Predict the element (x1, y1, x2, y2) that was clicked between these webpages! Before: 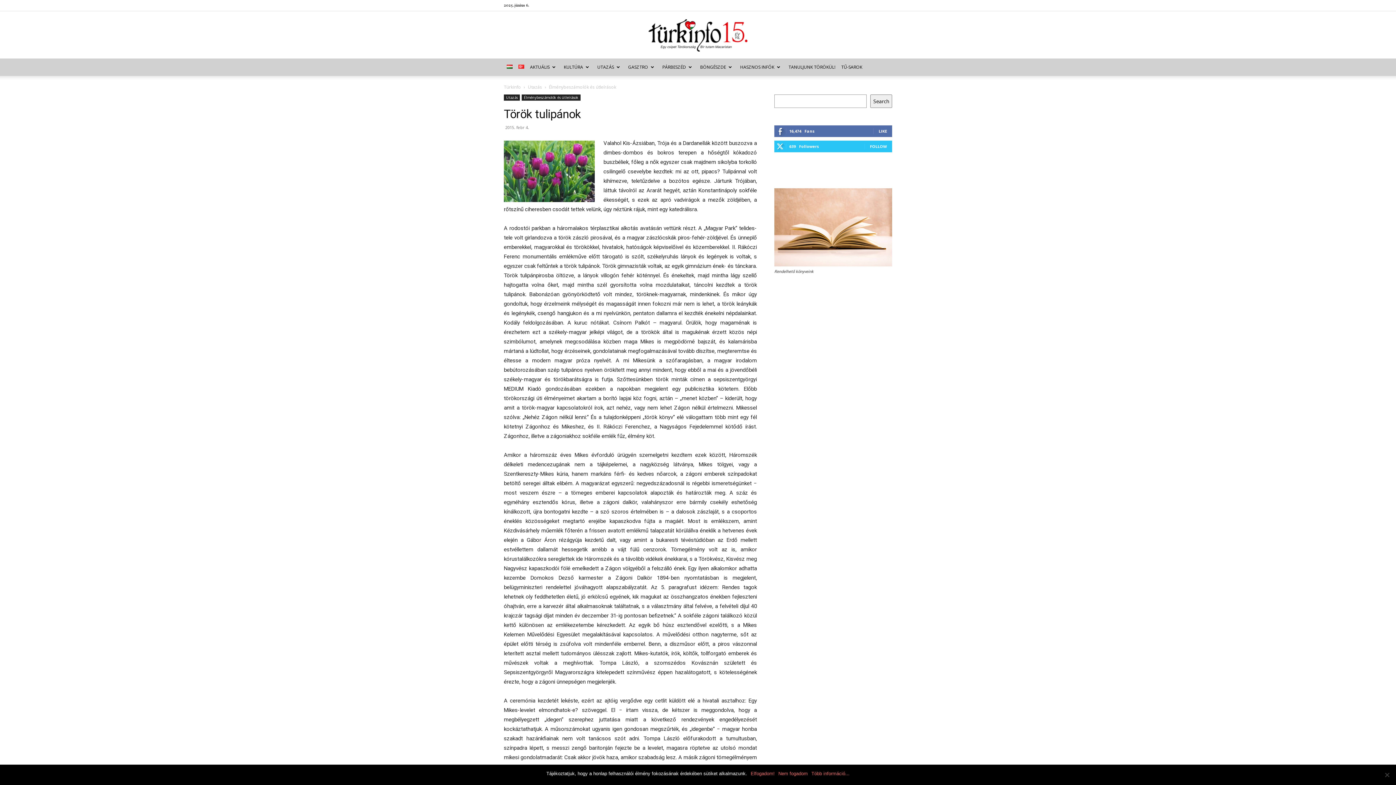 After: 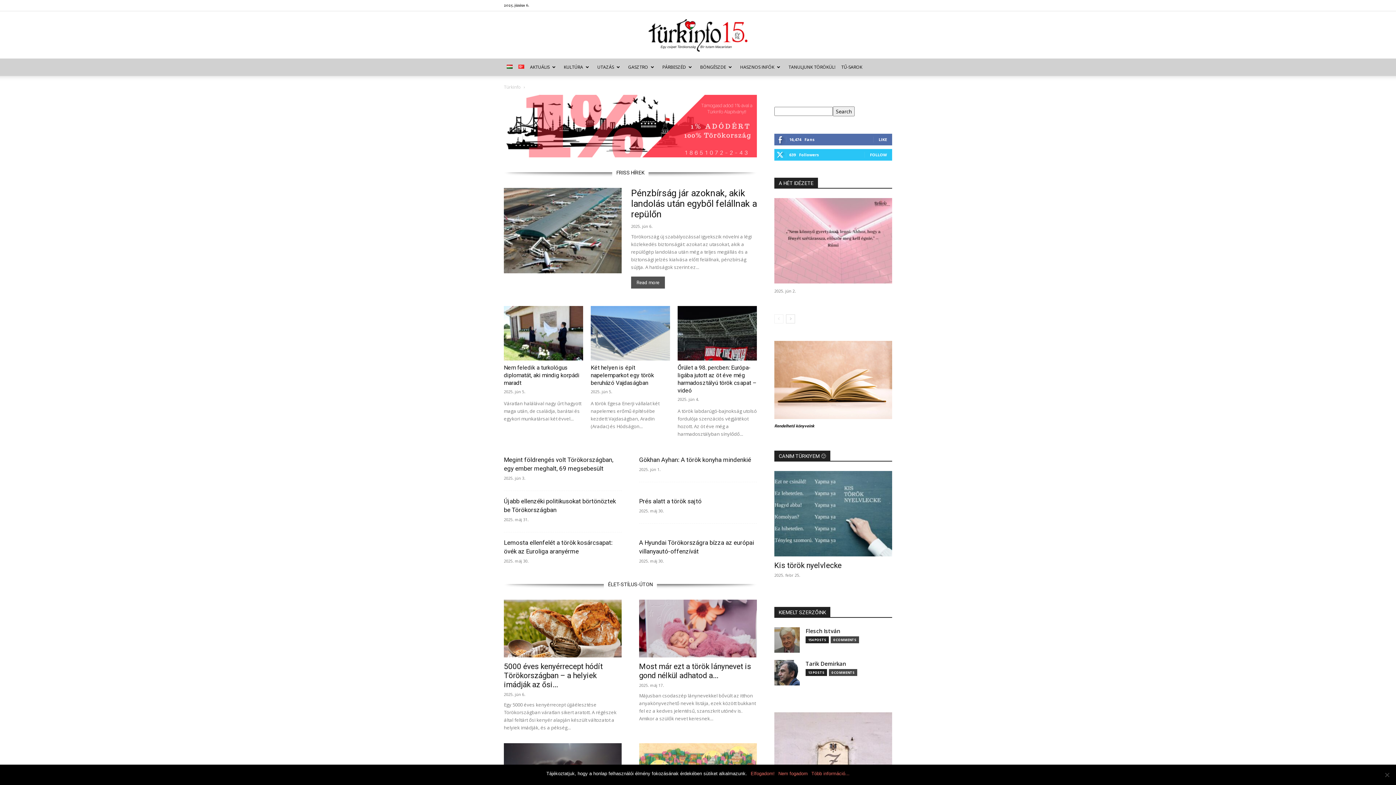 Action: label: Türkinfo bbox: (648, 19, 747, 51)